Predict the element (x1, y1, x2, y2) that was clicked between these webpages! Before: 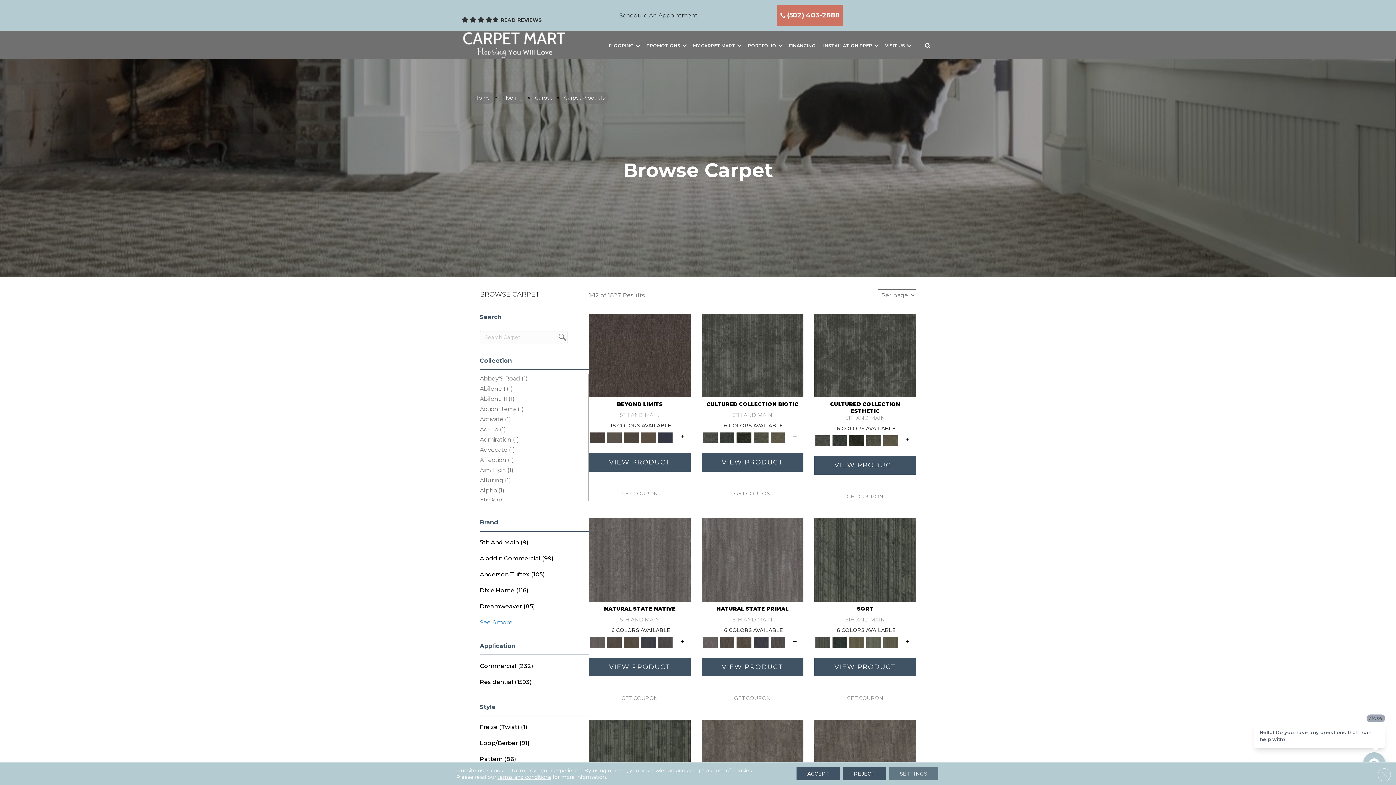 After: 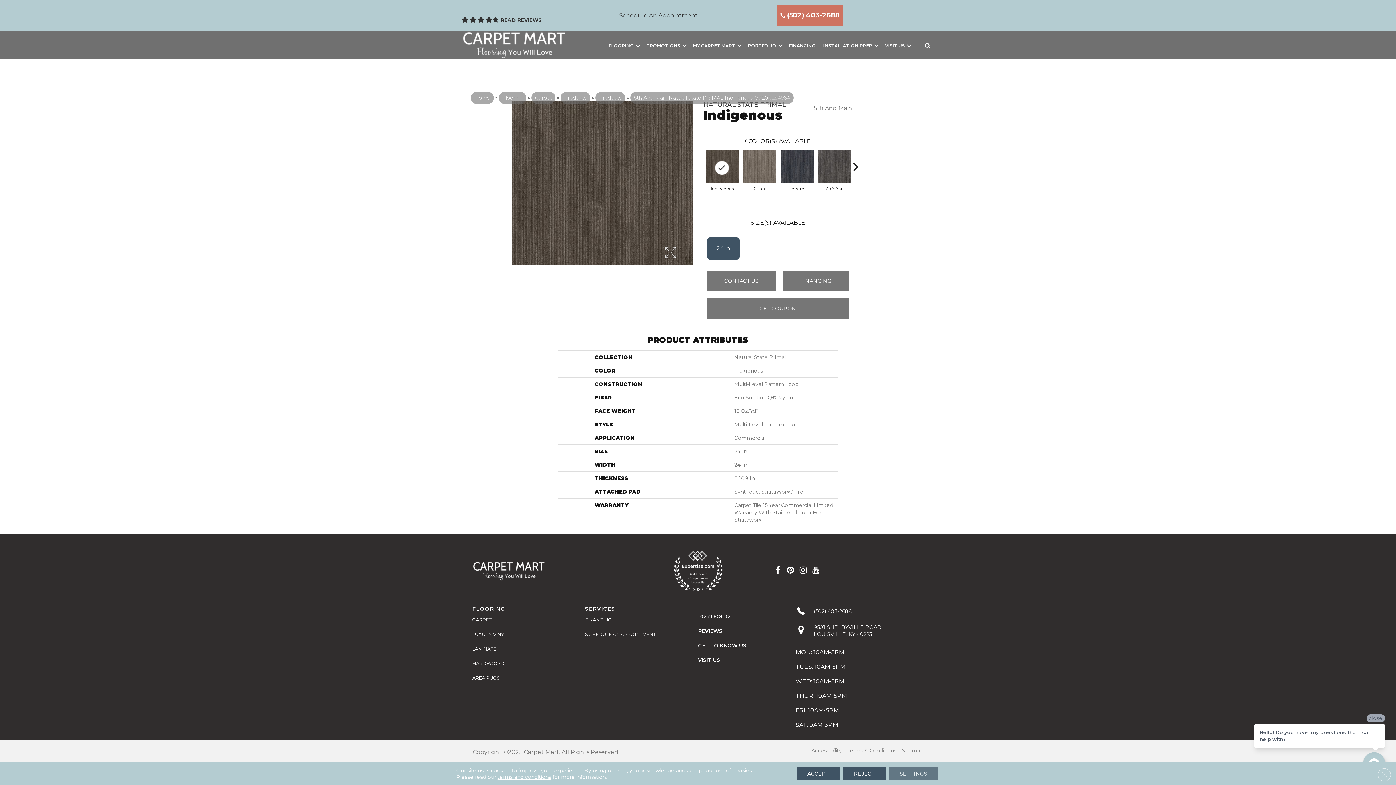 Action: bbox: (736, 639, 751, 645)